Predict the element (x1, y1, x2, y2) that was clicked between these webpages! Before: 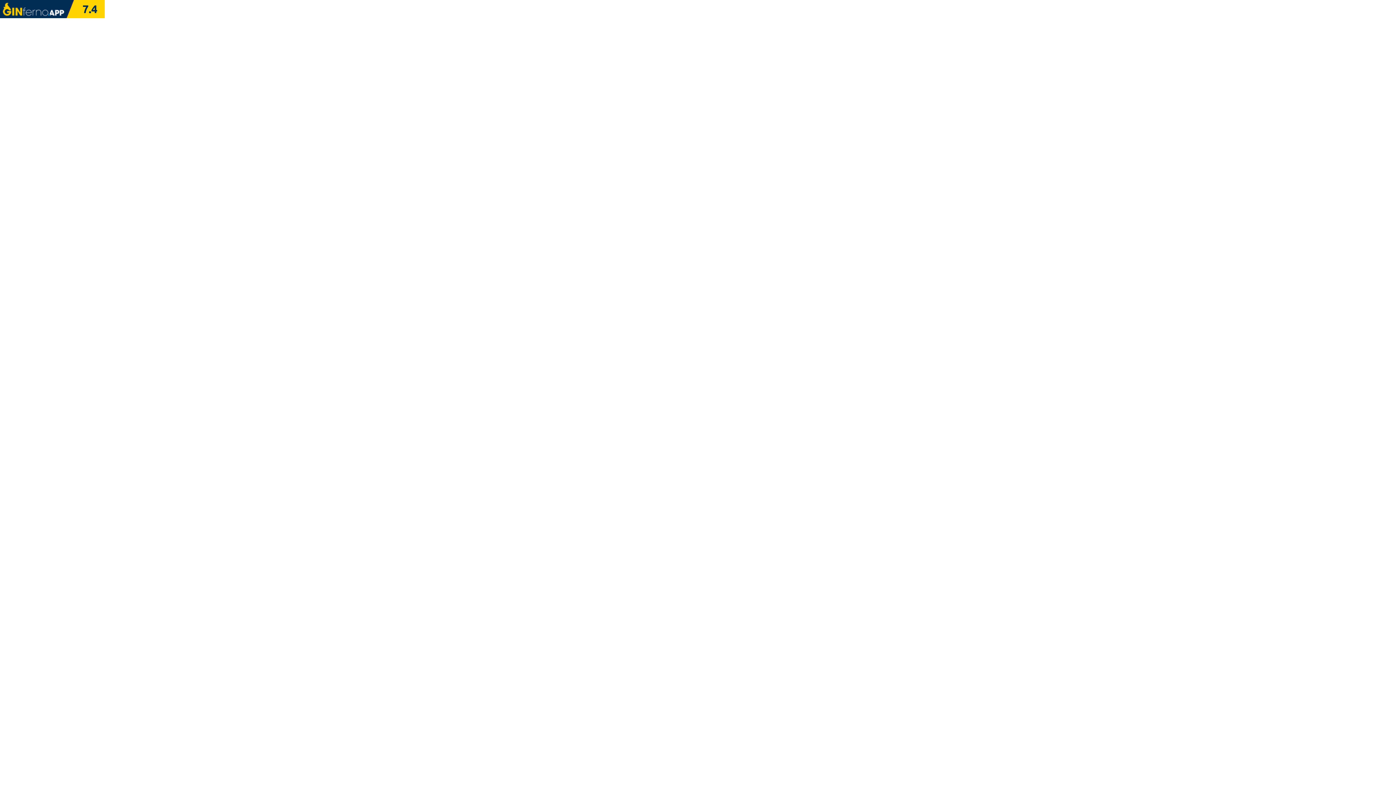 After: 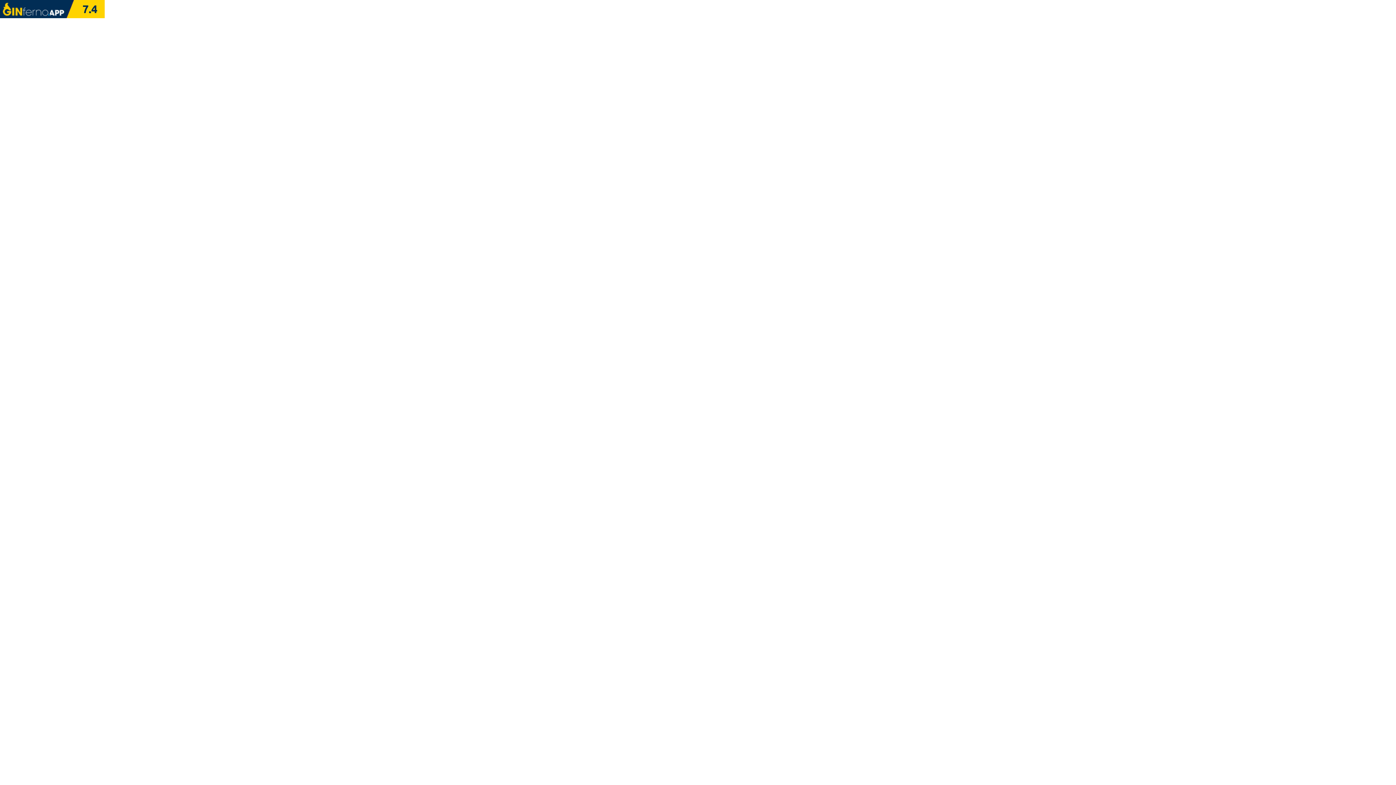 Action: bbox: (0, 0, 104, 18) label: 7.4